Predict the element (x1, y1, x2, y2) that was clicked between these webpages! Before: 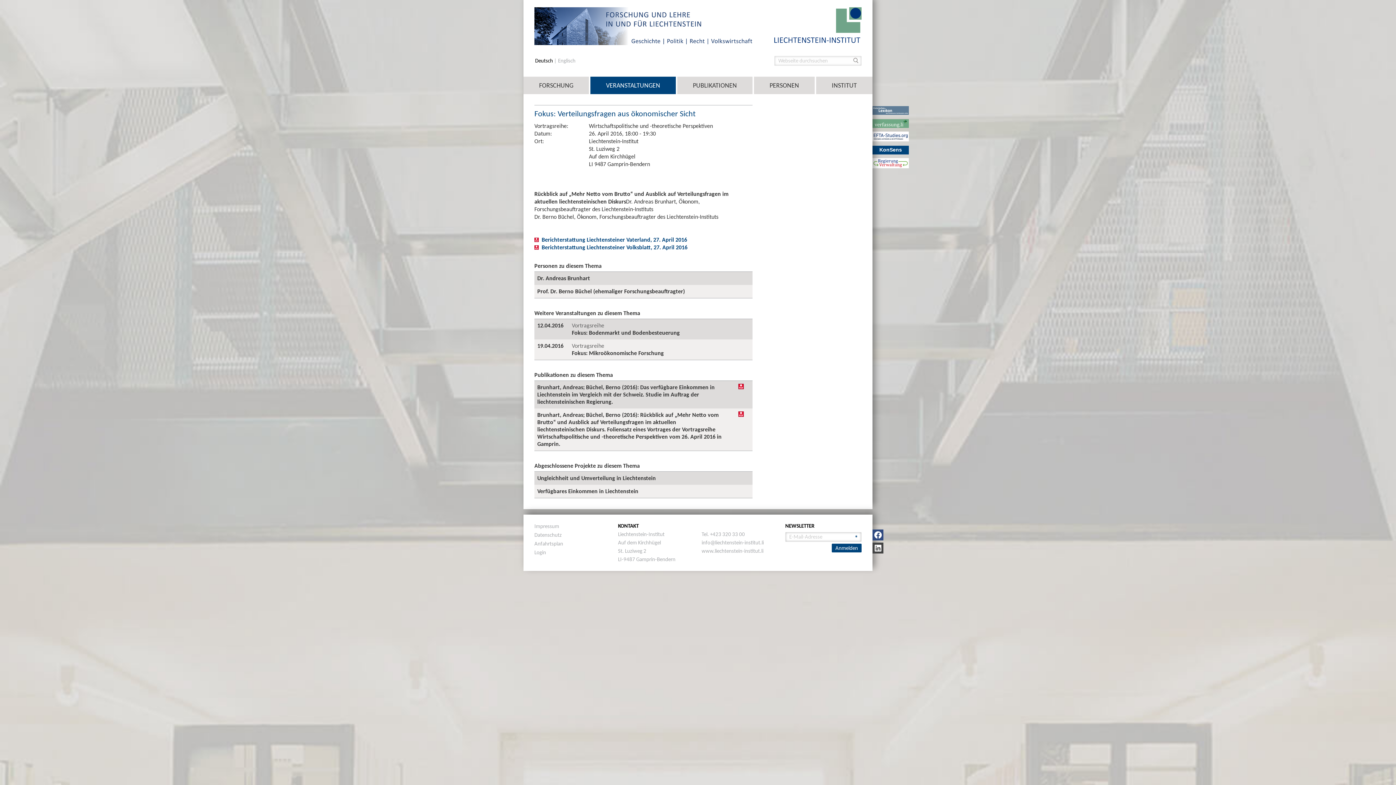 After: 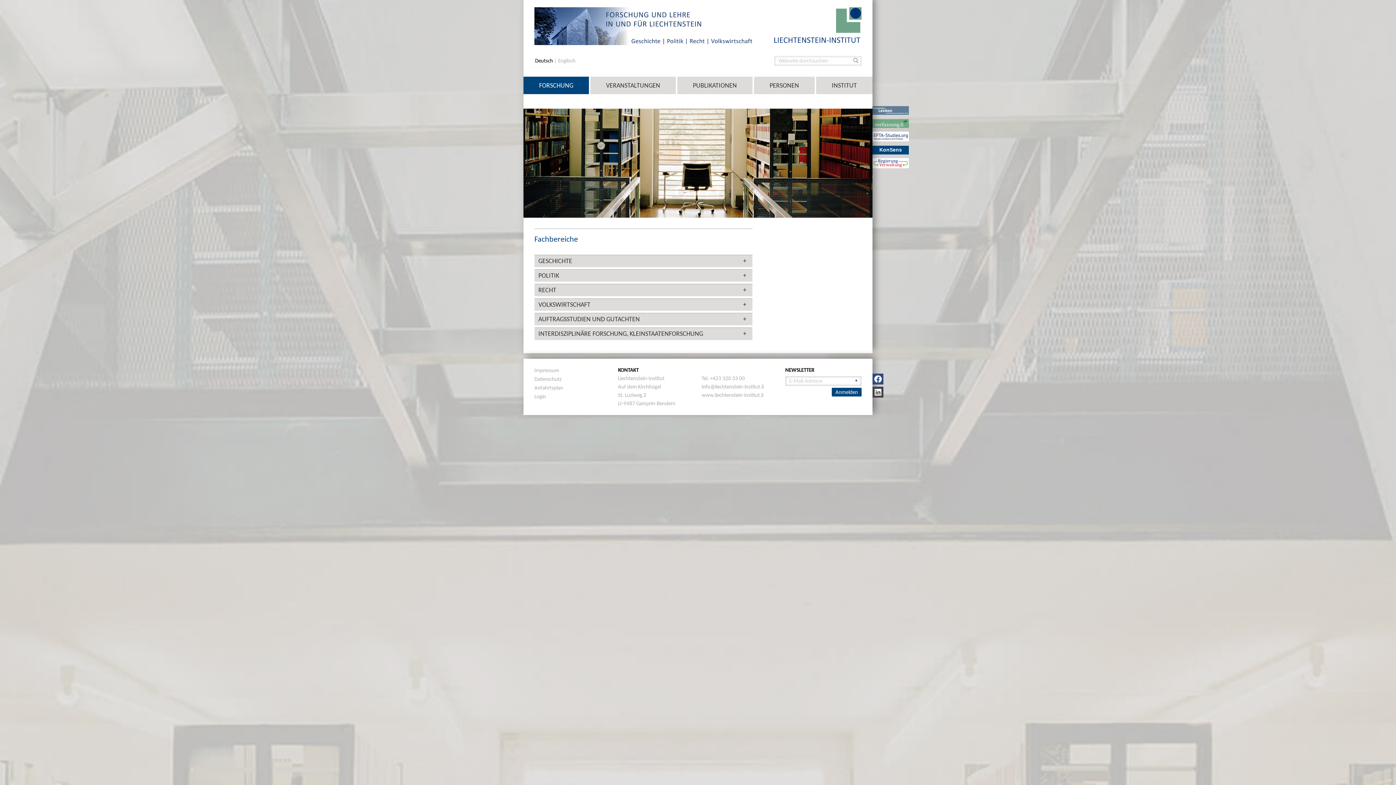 Action: bbox: (523, 76, 589, 94) label: FORSCHUNG